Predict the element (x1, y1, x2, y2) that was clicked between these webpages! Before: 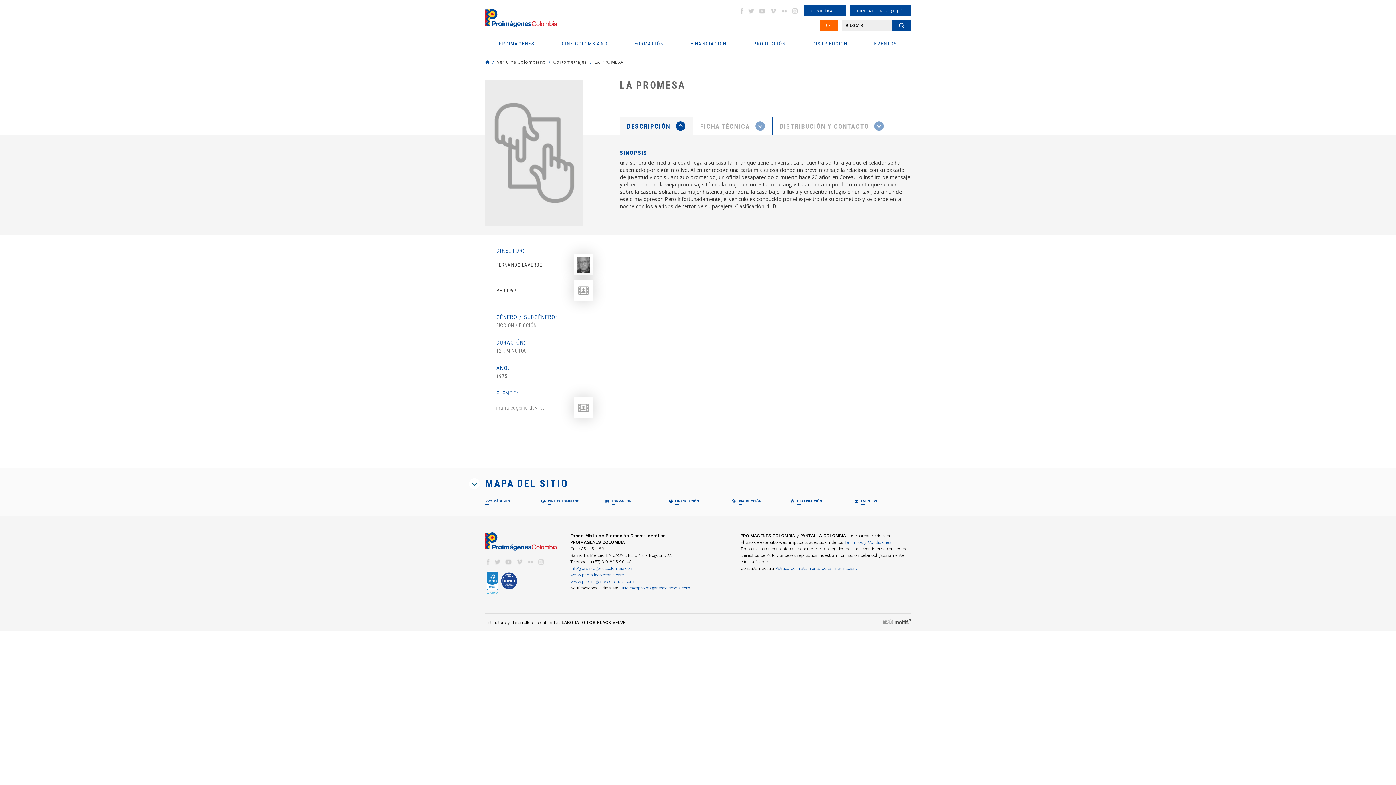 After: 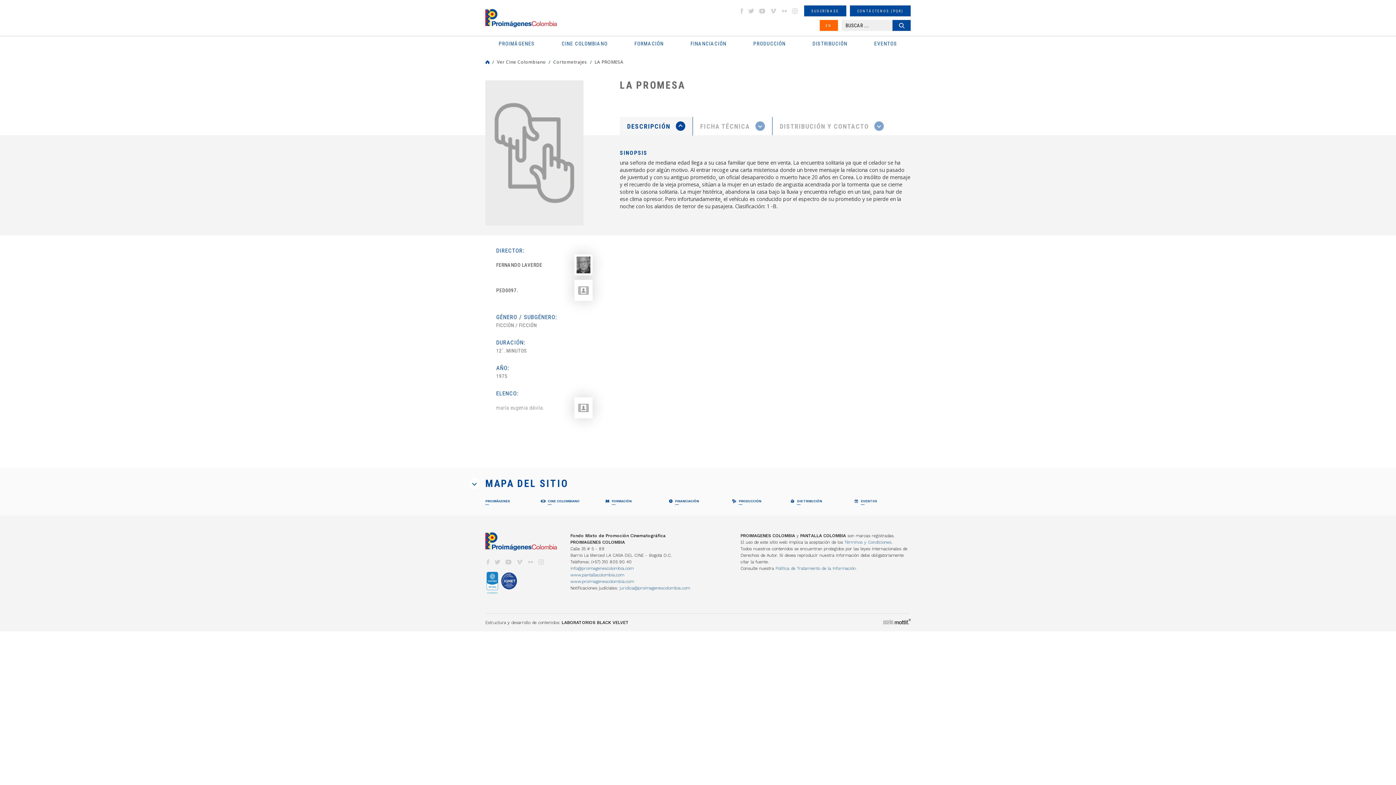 Action: label: EVENTOS bbox: (861, 499, 910, 505)